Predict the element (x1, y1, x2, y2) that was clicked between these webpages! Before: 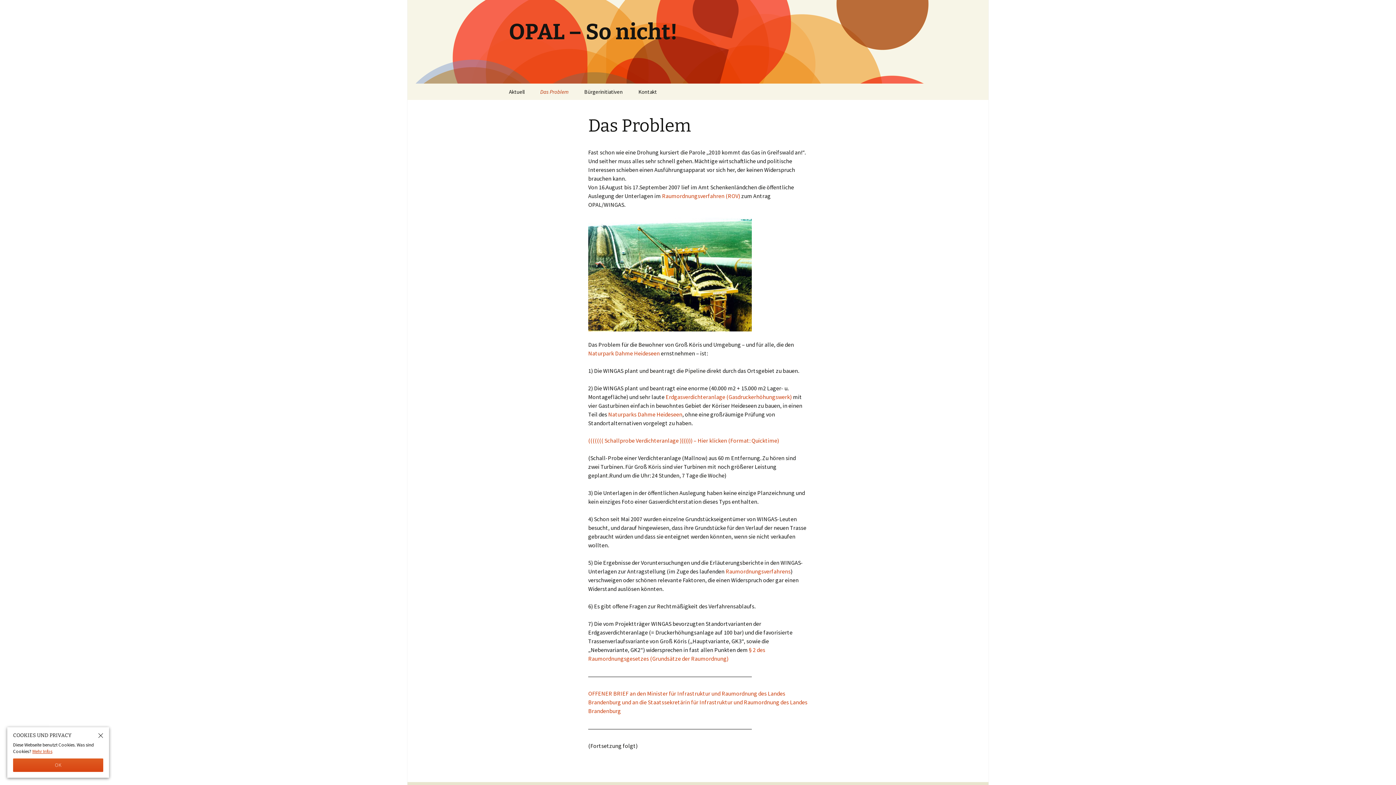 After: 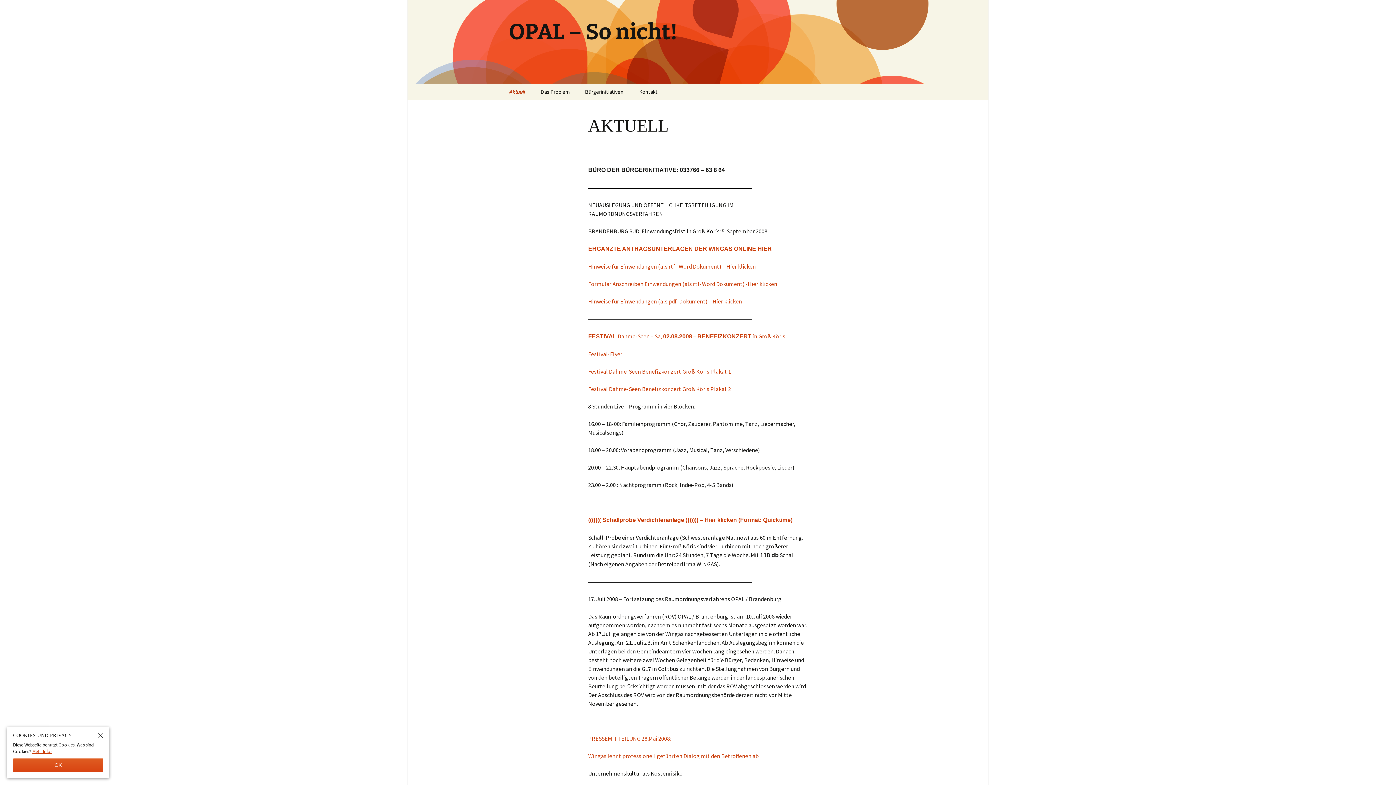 Action: bbox: (501, 83, 532, 100) label: Aktuell